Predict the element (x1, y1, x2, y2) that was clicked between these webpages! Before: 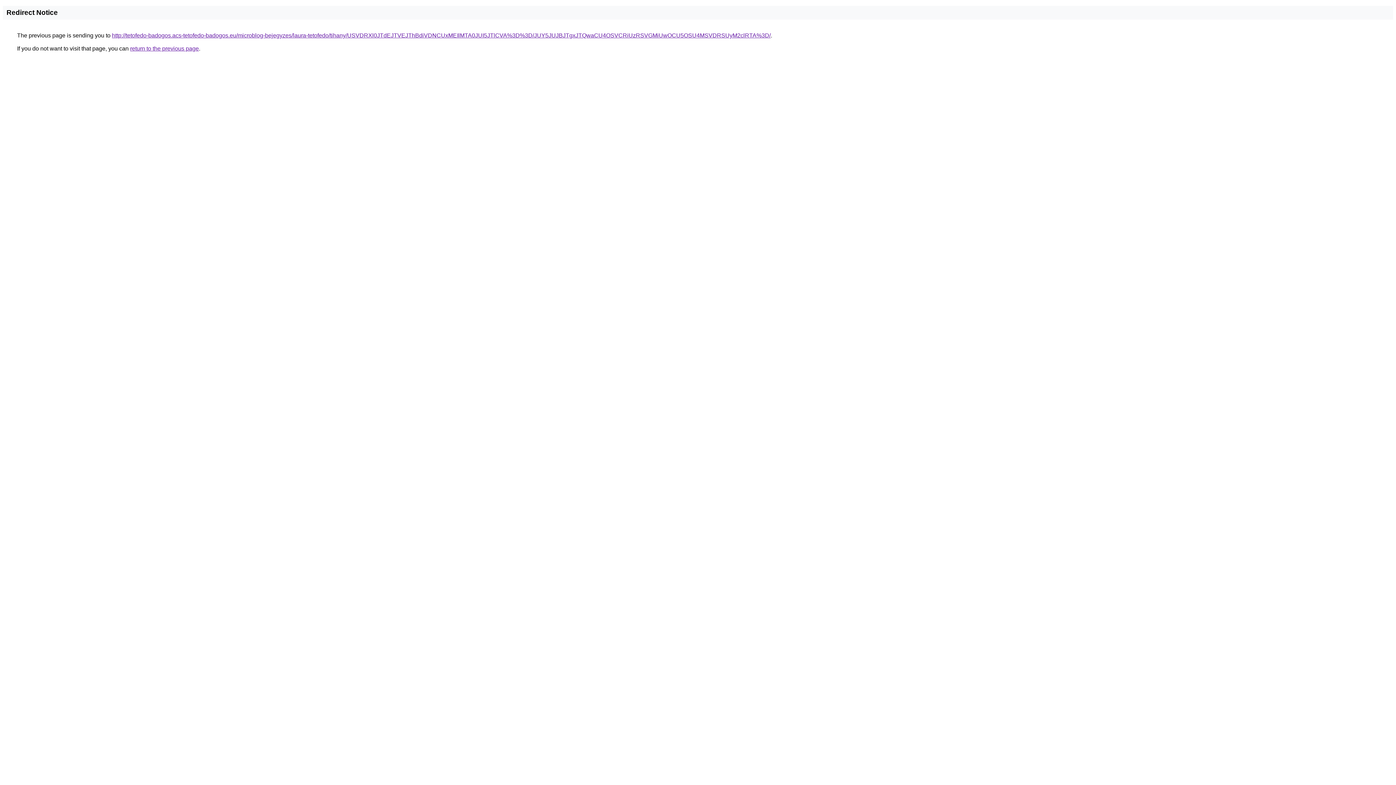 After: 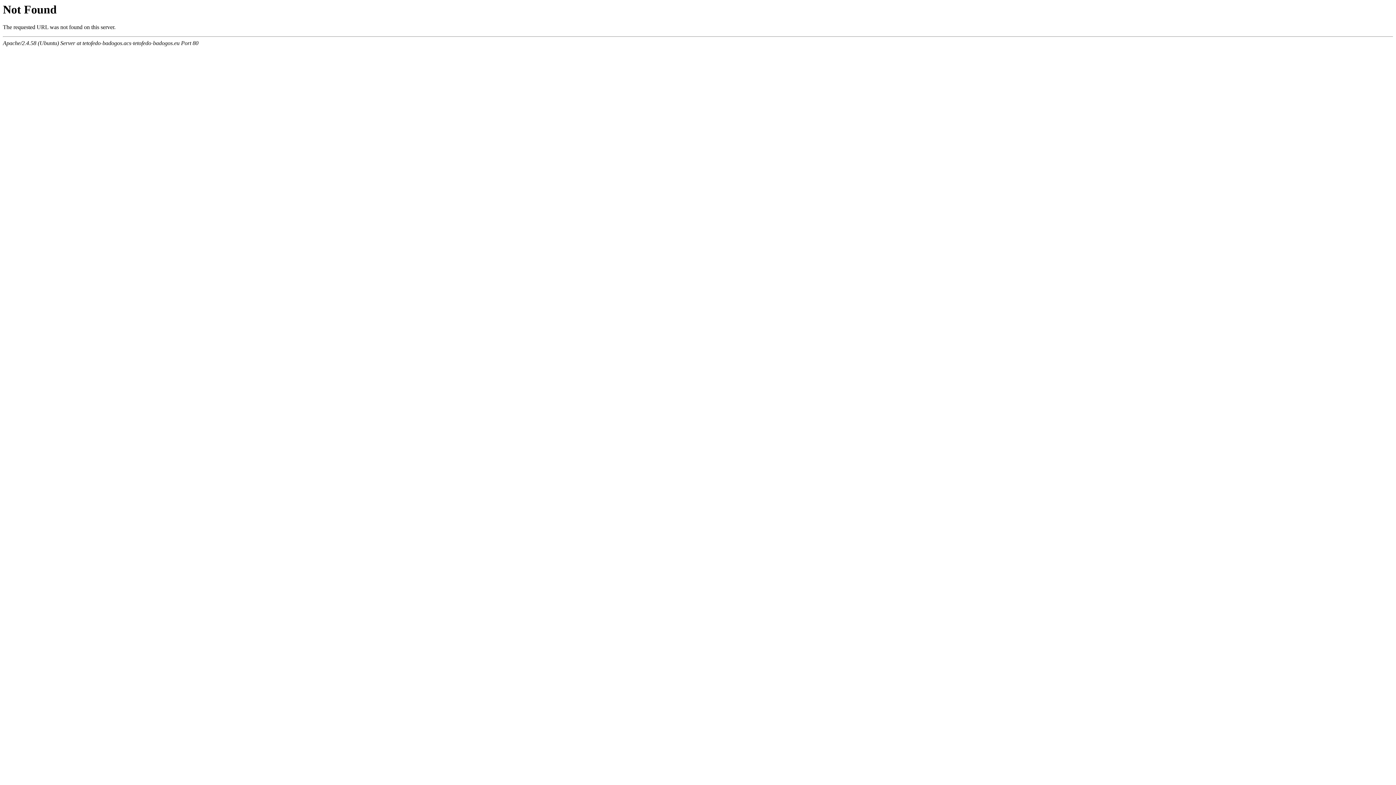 Action: label: http://tetofedo-badogos.acs-tetofedo-badogos.eu/microblog-bejegyzes/laura-tetofedo/tihany/USVDRXl0JTdEJTVEJThBdiVDNCUxMEIlMTA0JUI5JTlCVA%3D%3D/JUY5JUJBJTgxJTQwaCU4OSVCRiUzRSVGMiUwOCU5OSU4MSVDRSUyM2clRTA%3D/ bbox: (112, 32, 770, 38)